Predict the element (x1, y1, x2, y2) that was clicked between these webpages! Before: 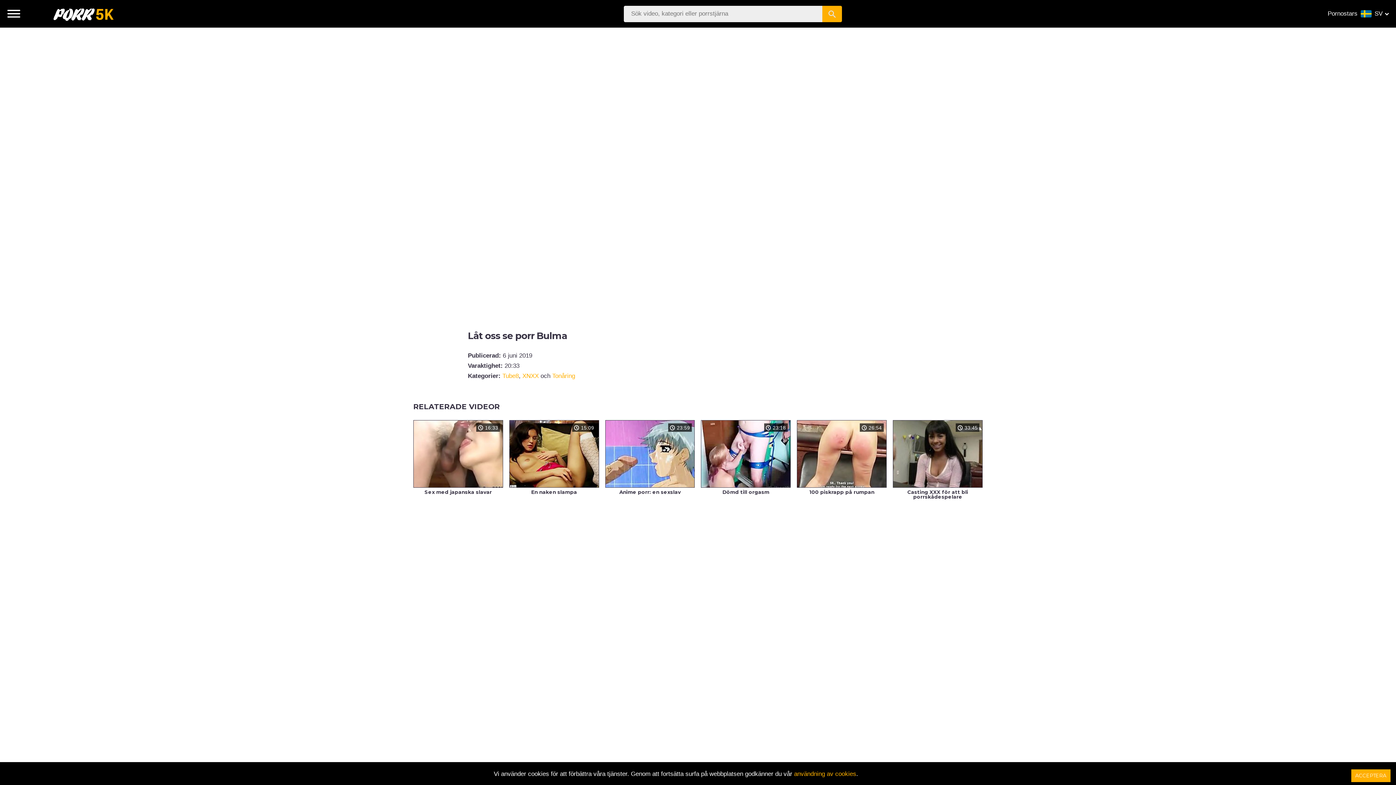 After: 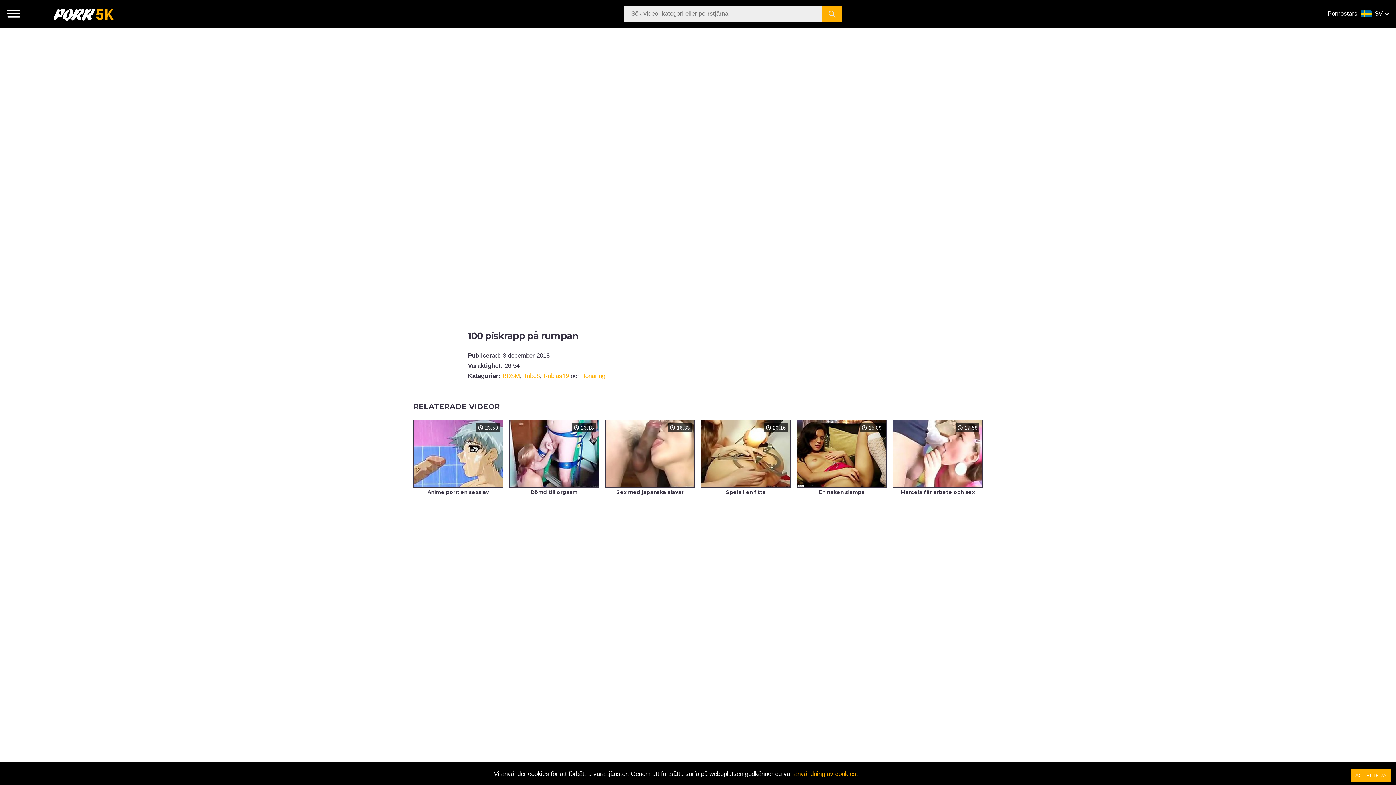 Action: label:  26:54
100 piskrapp på rumpan bbox: (797, 487, 886, 497)